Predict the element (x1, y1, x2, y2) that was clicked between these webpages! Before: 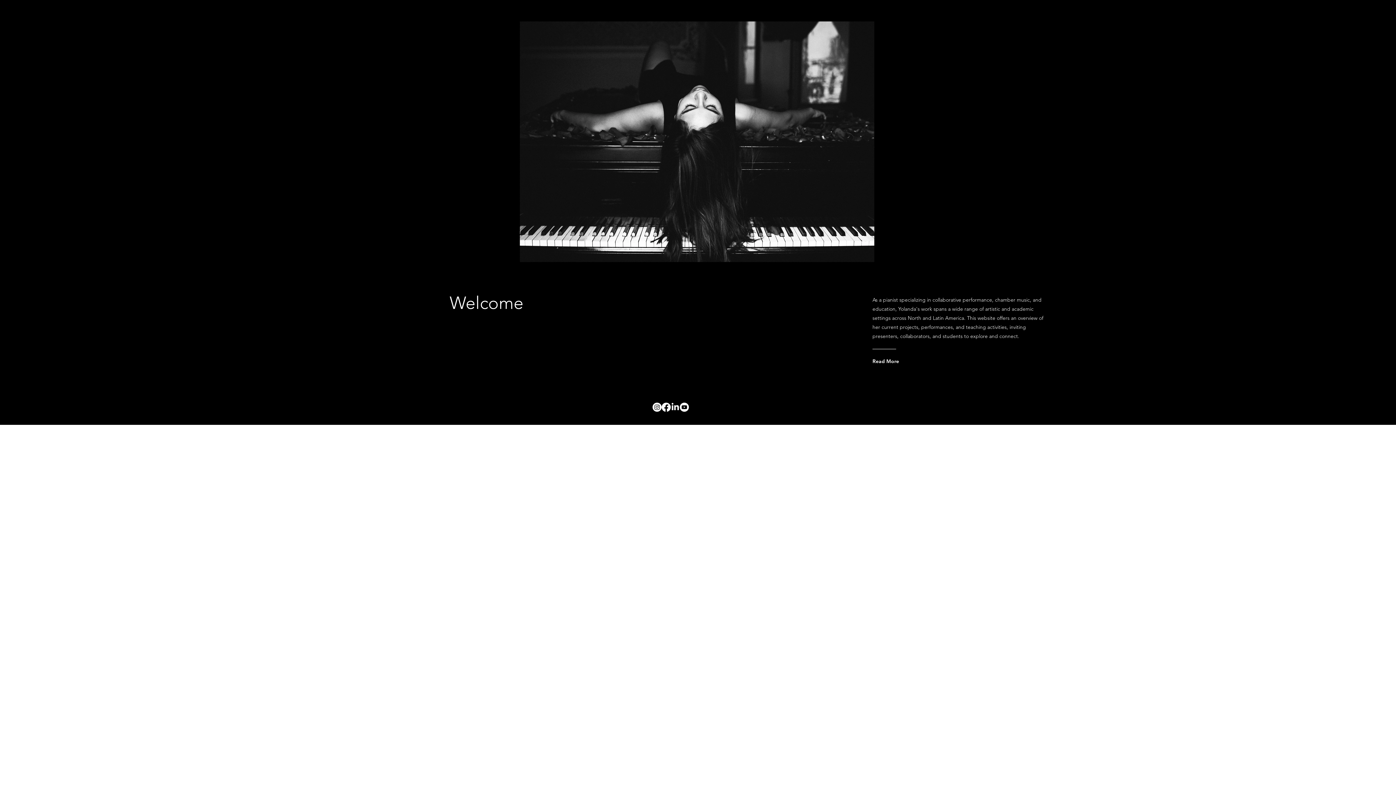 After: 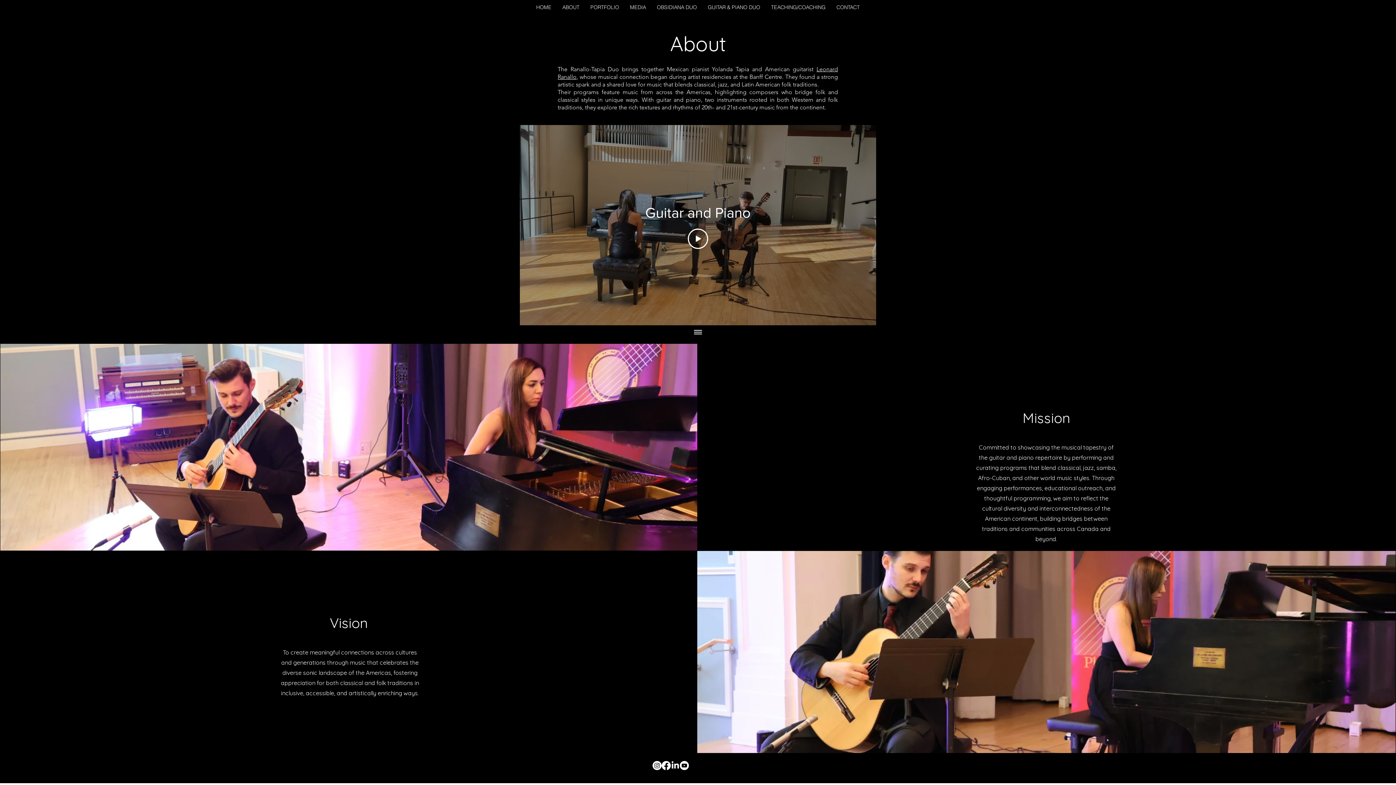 Action: bbox: (702, 0, 765, 14) label: GUITAR & PIANO DUO